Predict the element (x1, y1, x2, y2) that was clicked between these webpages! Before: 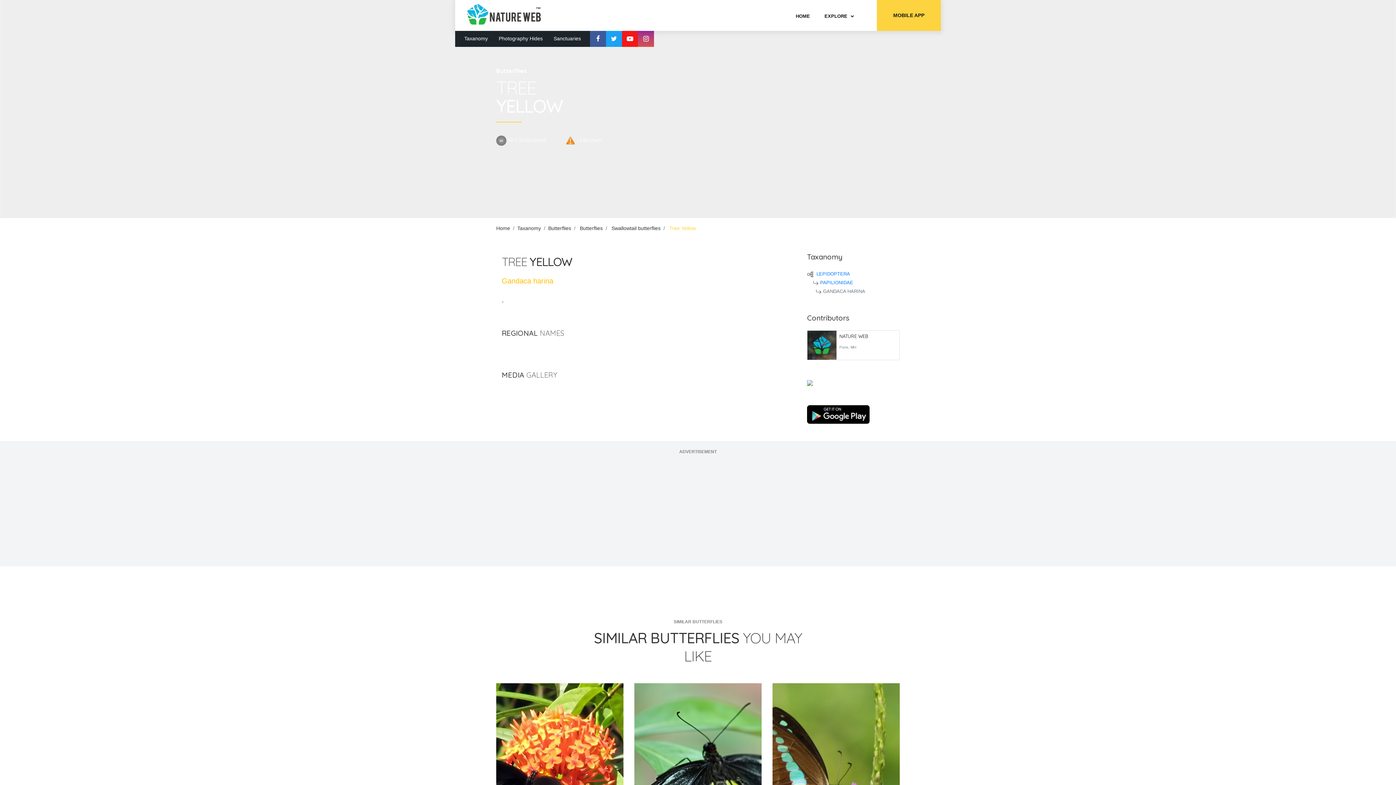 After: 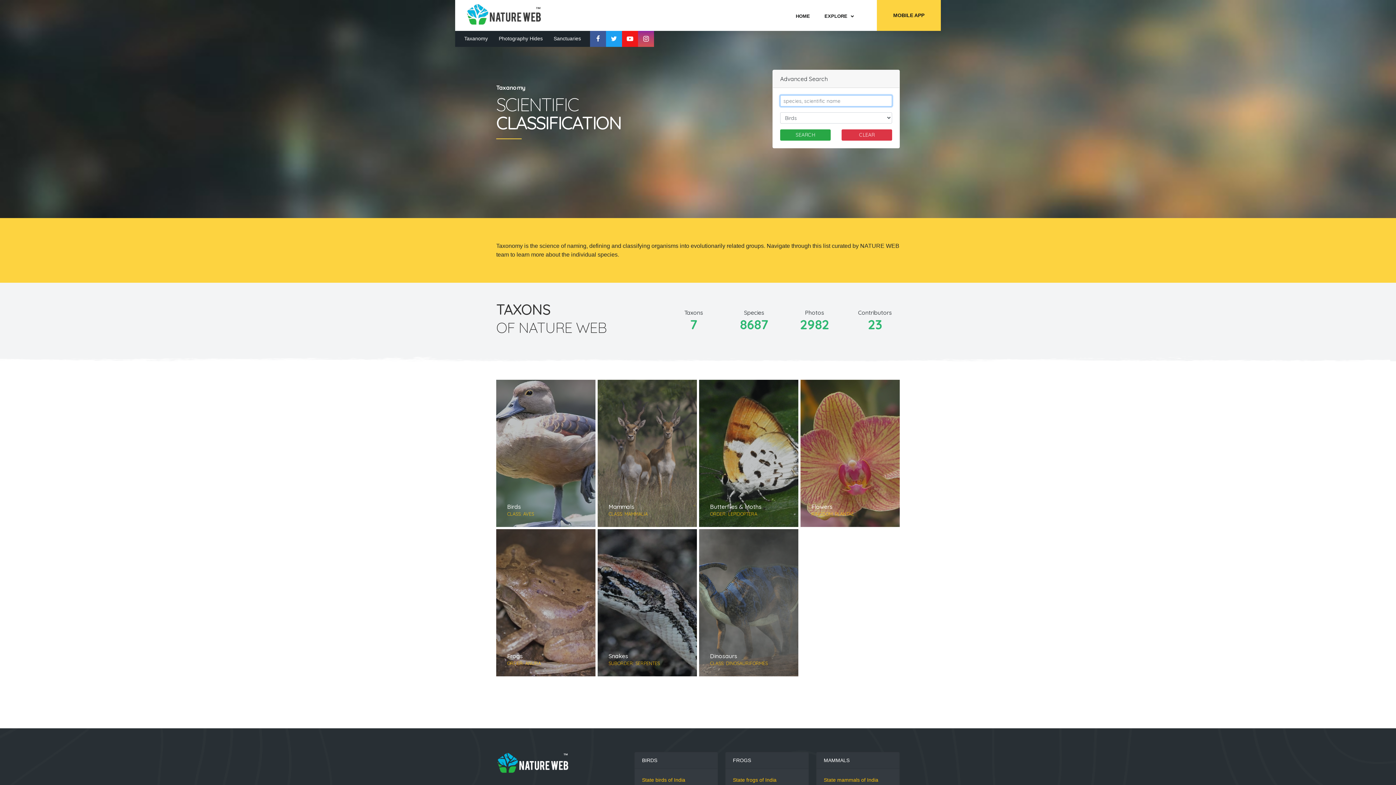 Action: bbox: (517, 225, 541, 231) label: Taxanomy